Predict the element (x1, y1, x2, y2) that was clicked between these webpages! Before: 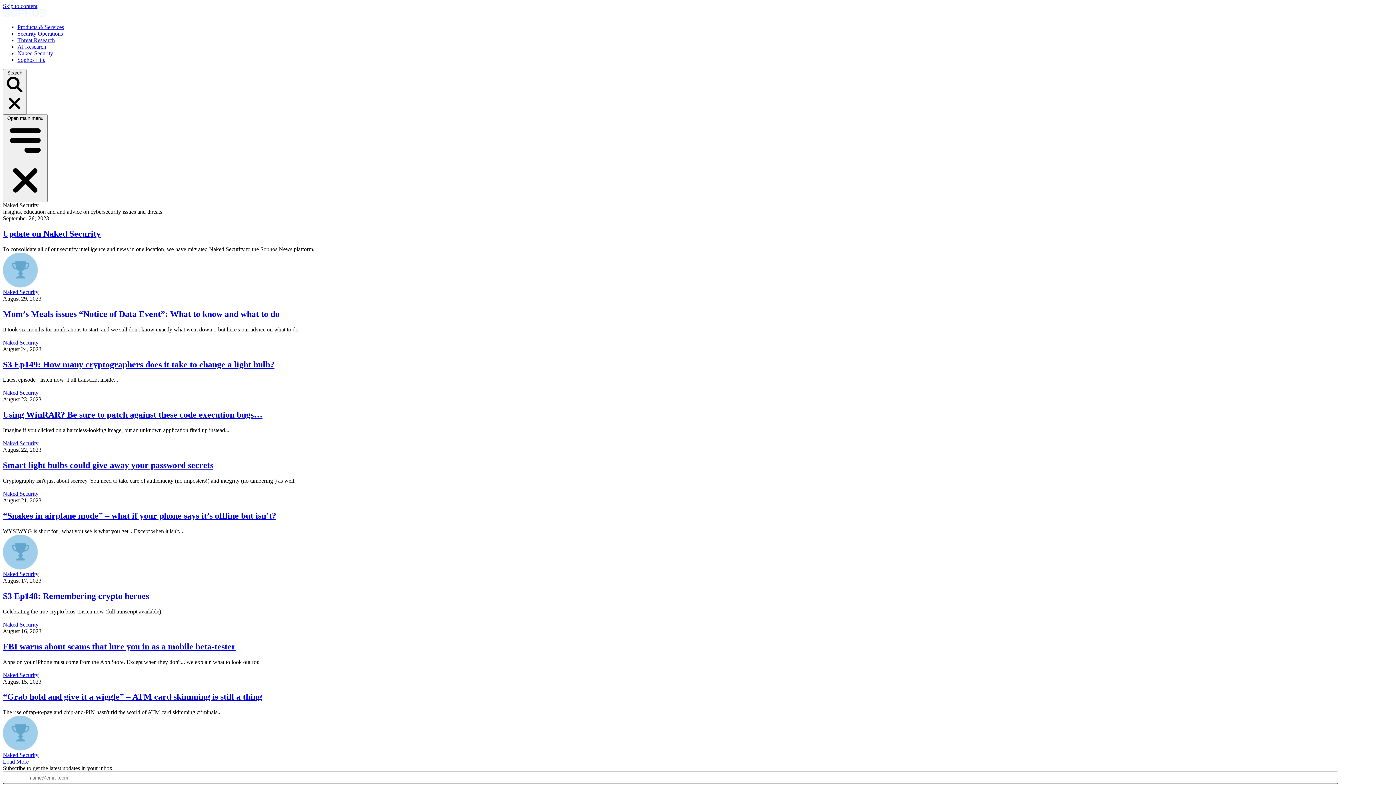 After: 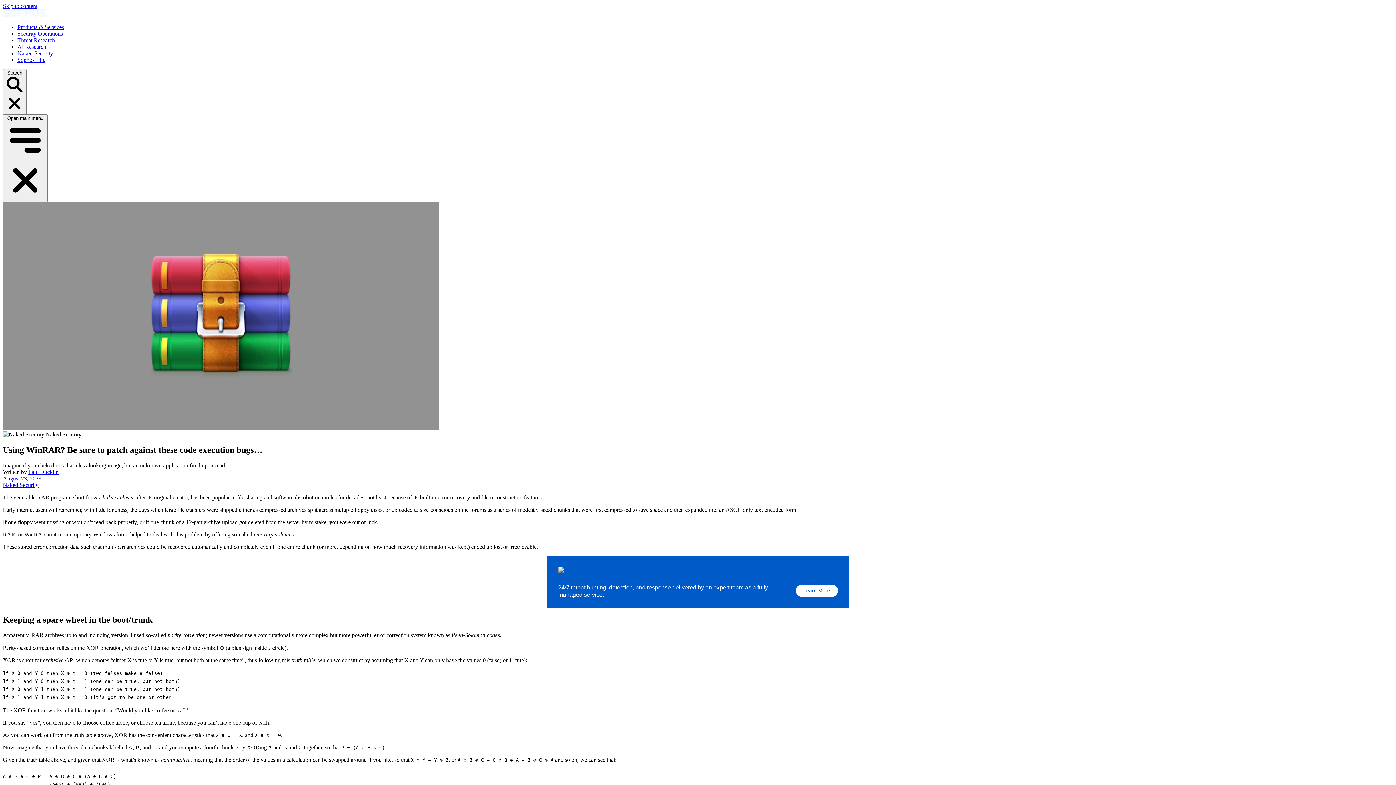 Action: bbox: (2, 410, 262, 419) label: Using WinRAR? Be sure to patch against these code execution bugs…